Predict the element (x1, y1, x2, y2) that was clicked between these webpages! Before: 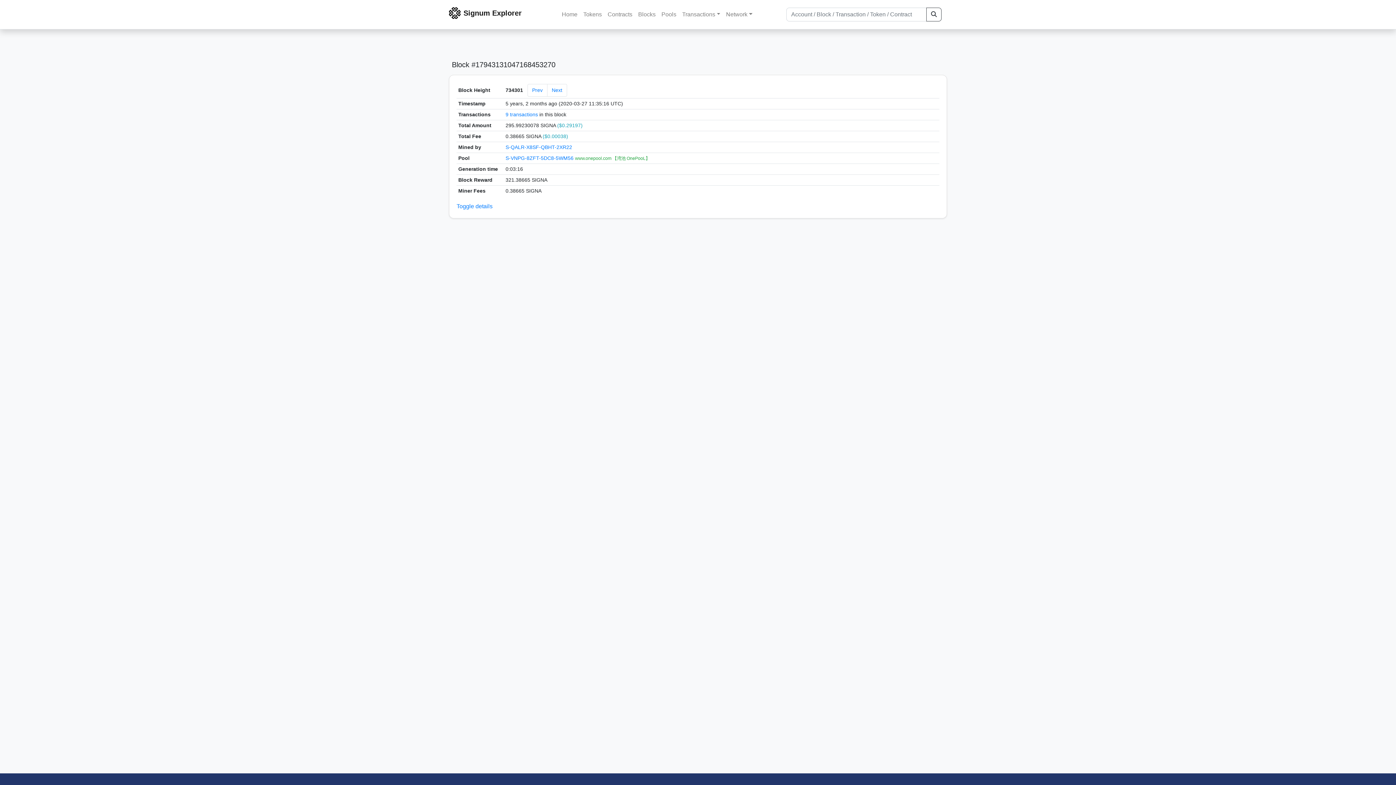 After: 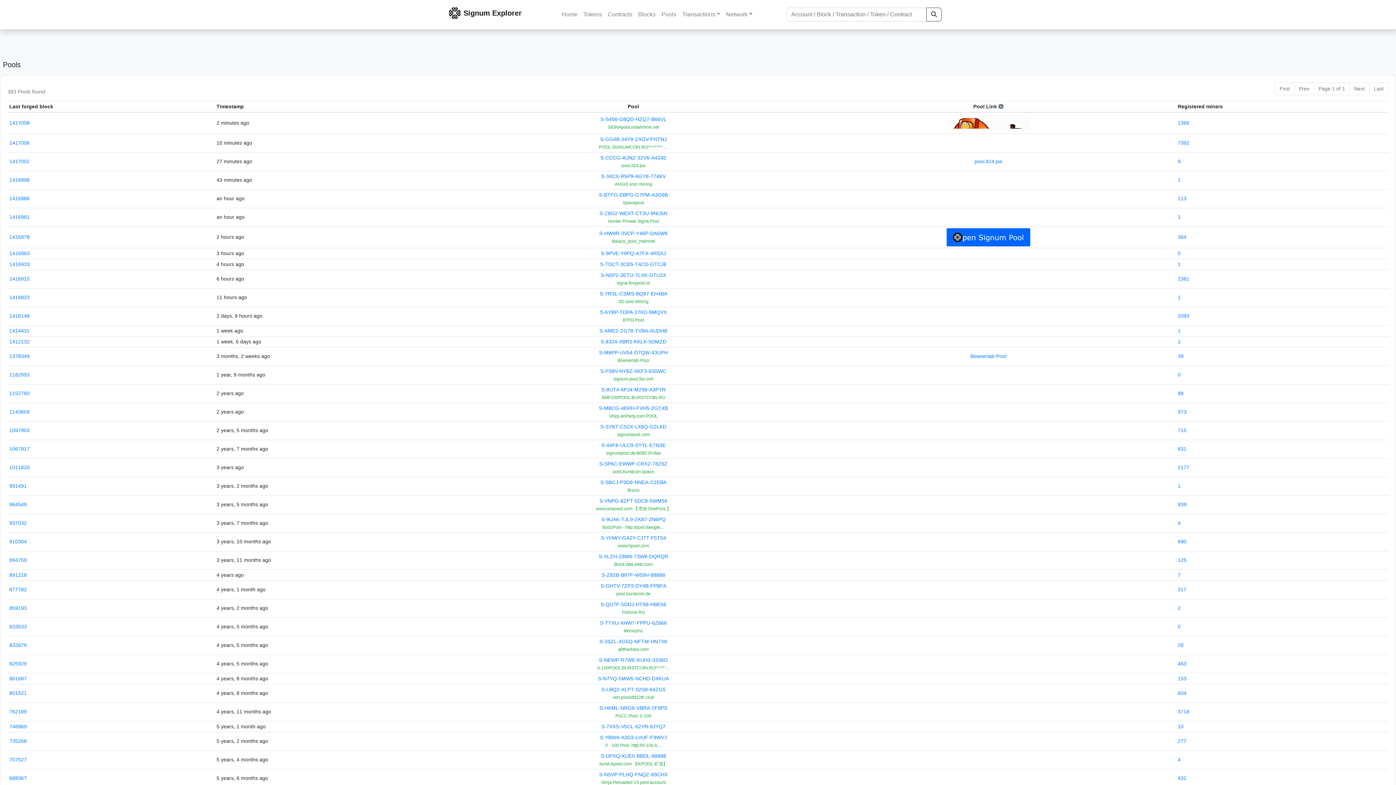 Action: label: Pools bbox: (658, 7, 679, 21)